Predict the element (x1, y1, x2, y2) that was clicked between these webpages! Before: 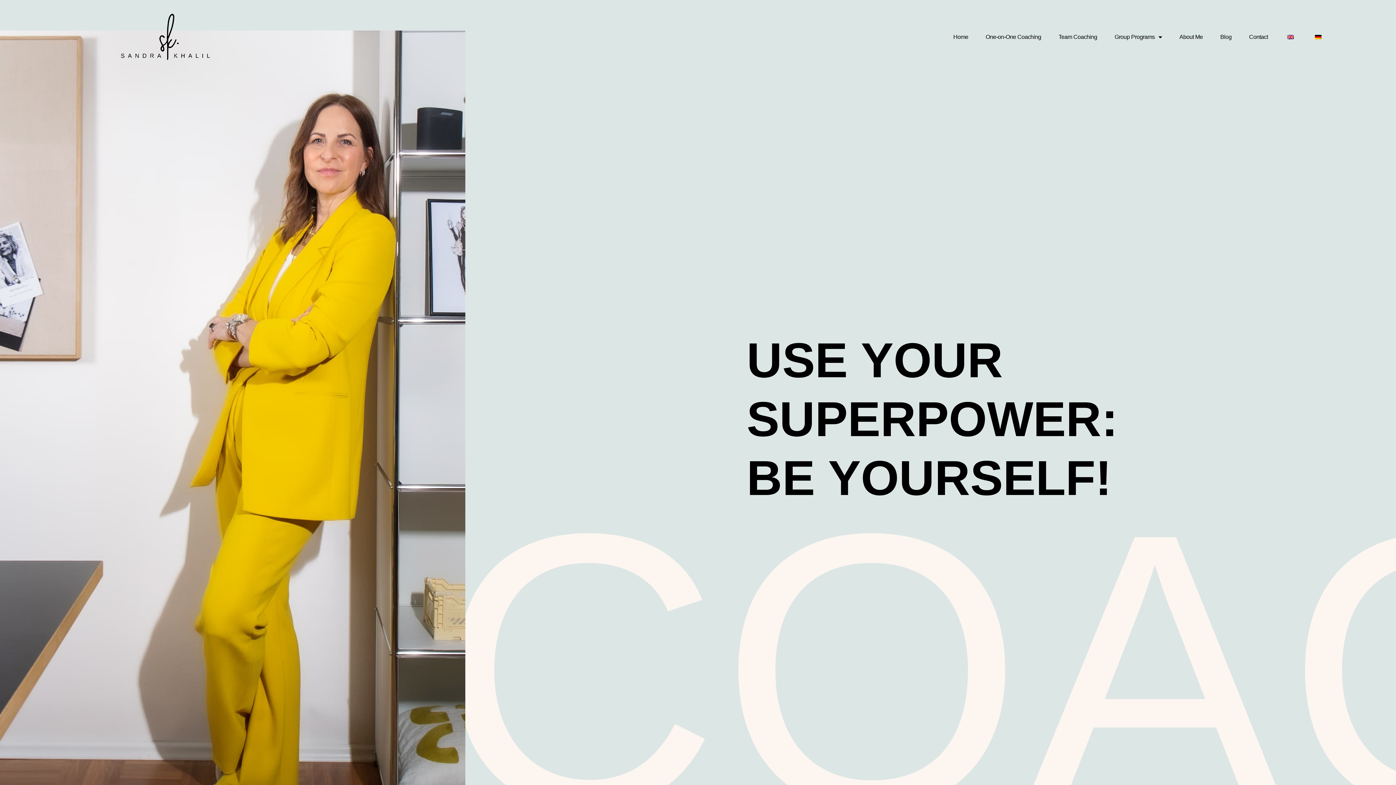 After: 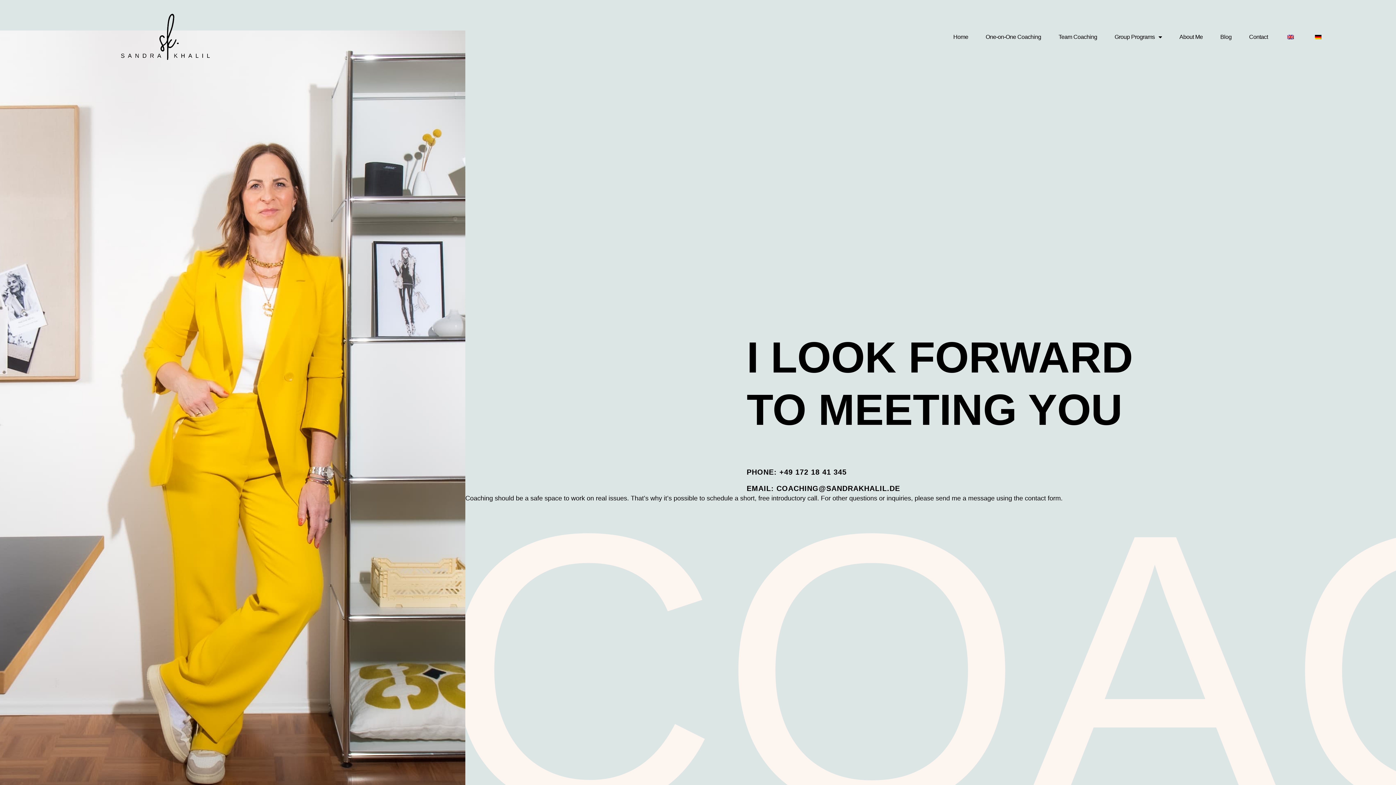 Action: label: Contact bbox: (1247, 31, 1269, 42)